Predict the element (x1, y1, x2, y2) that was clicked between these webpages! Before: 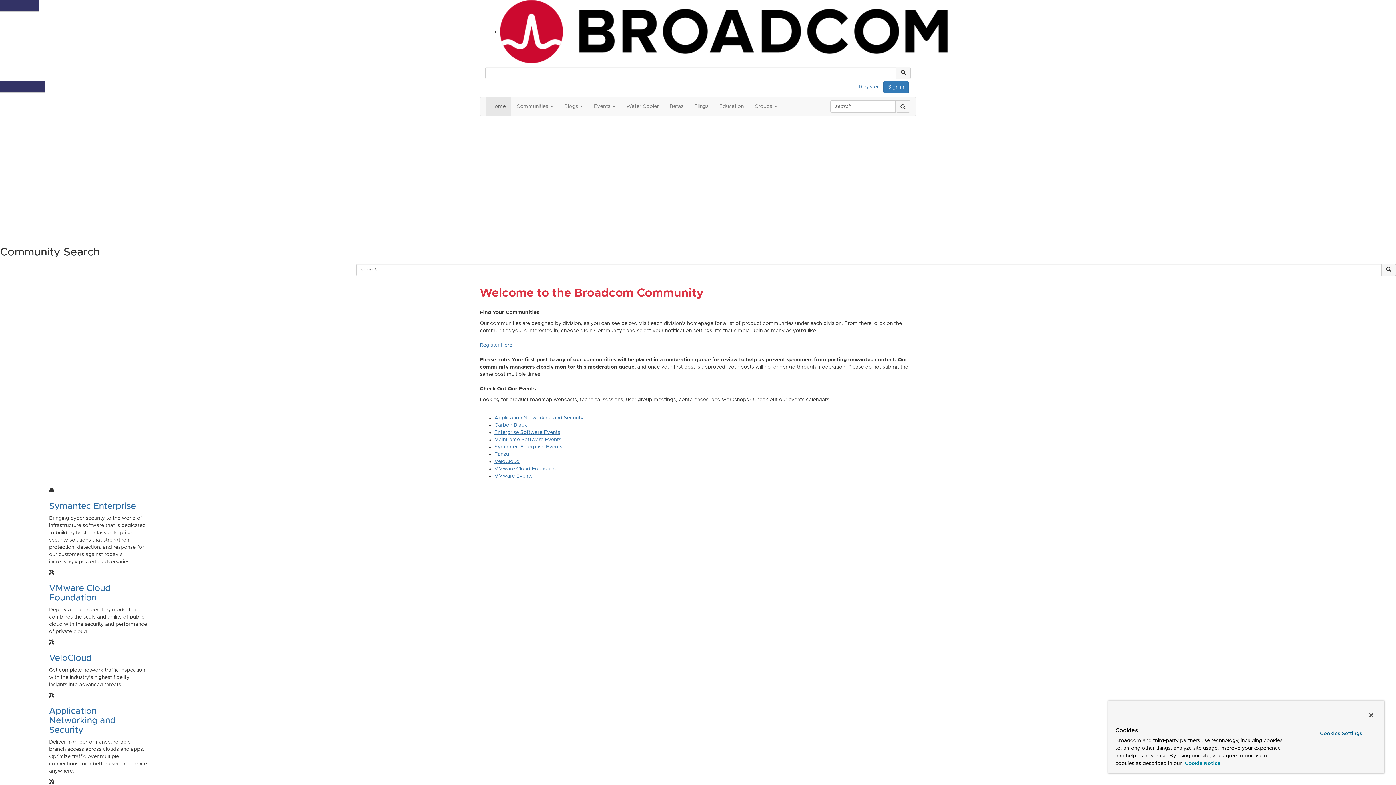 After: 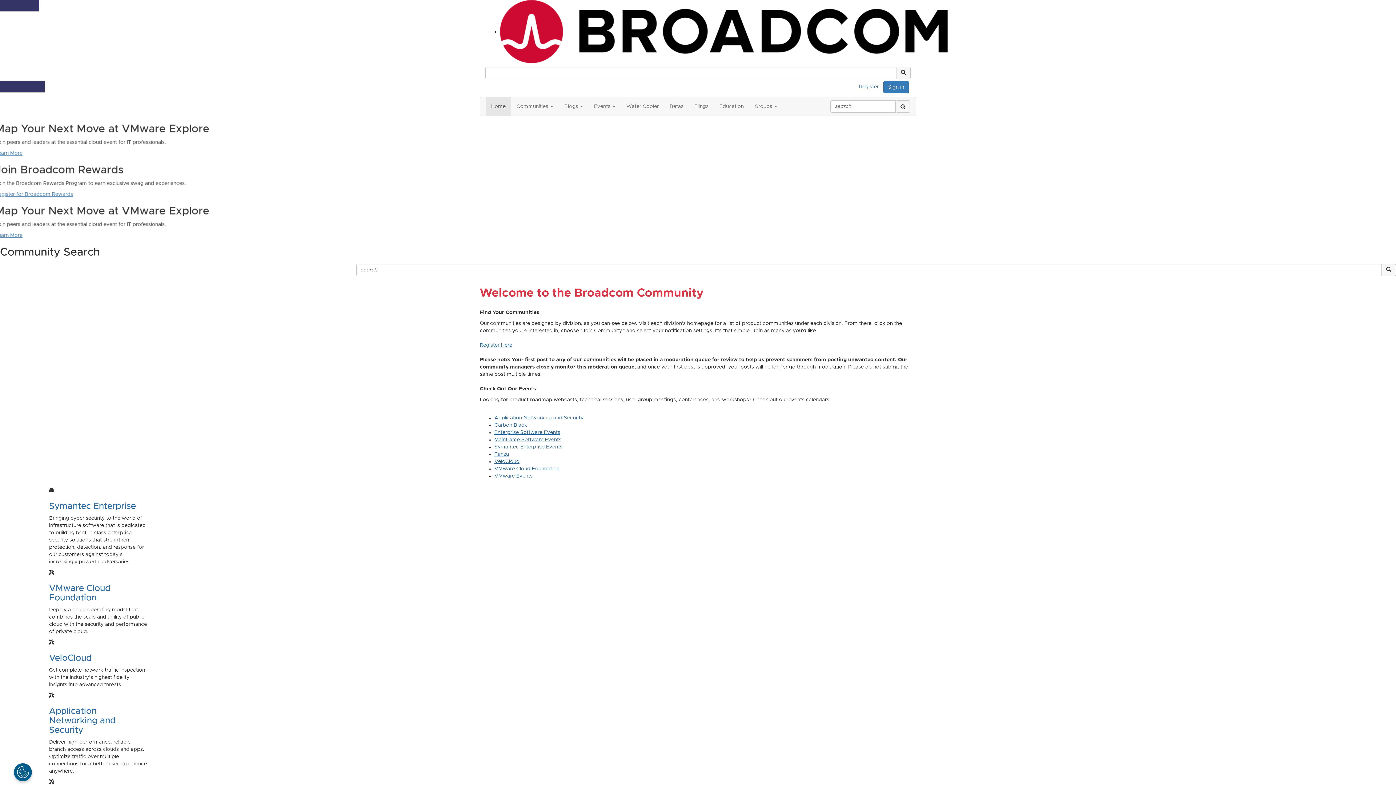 Action: label: Close bbox: (1363, 707, 1379, 723)